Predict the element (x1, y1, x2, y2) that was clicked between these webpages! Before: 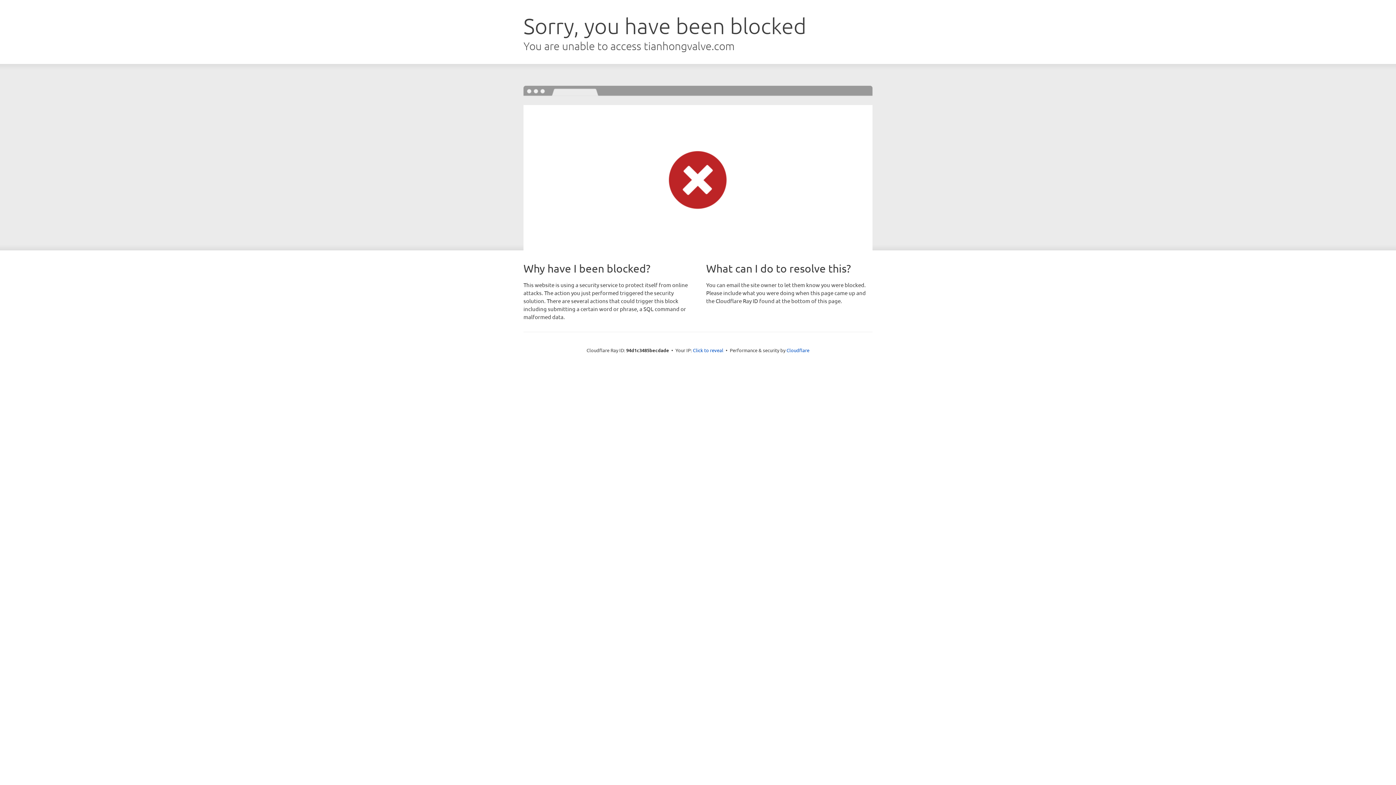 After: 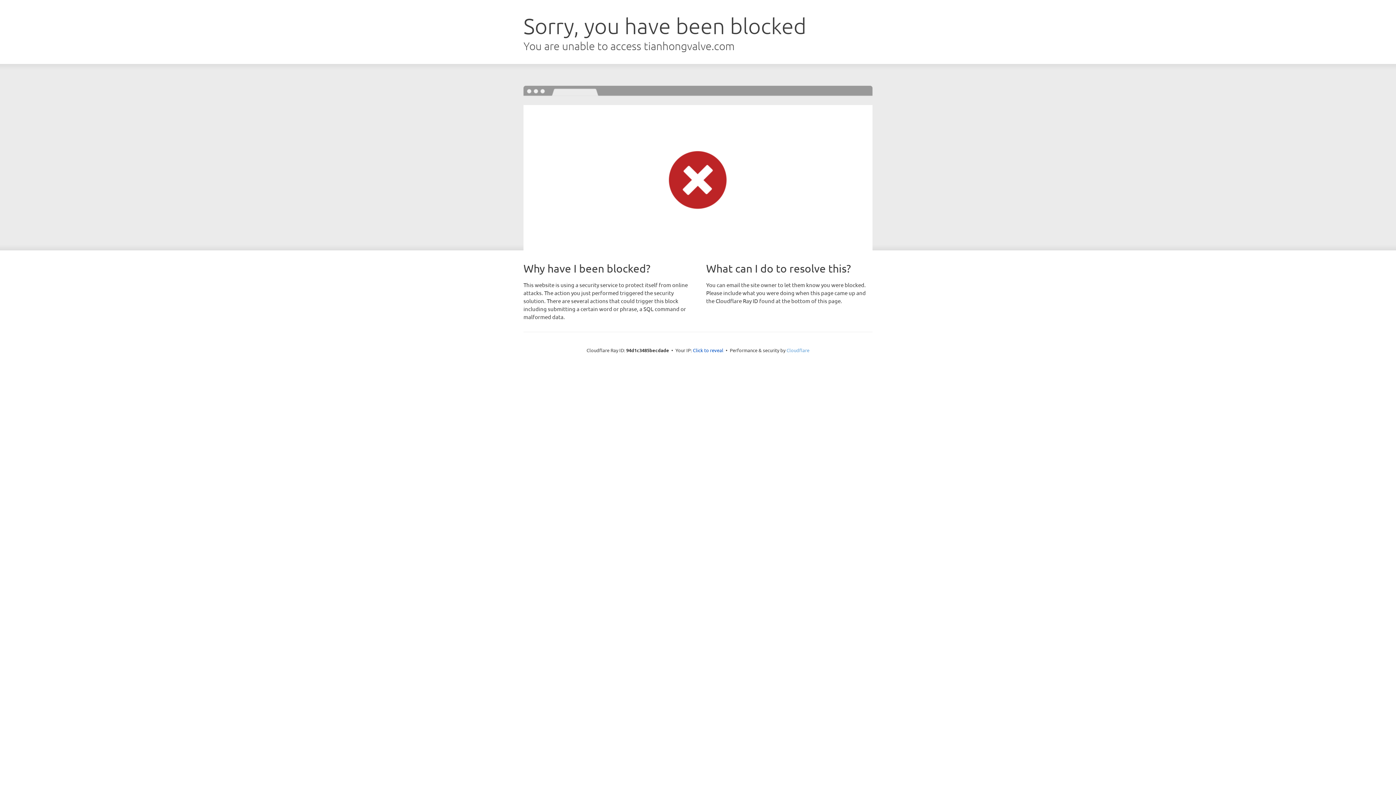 Action: bbox: (786, 347, 809, 353) label: Cloudflare